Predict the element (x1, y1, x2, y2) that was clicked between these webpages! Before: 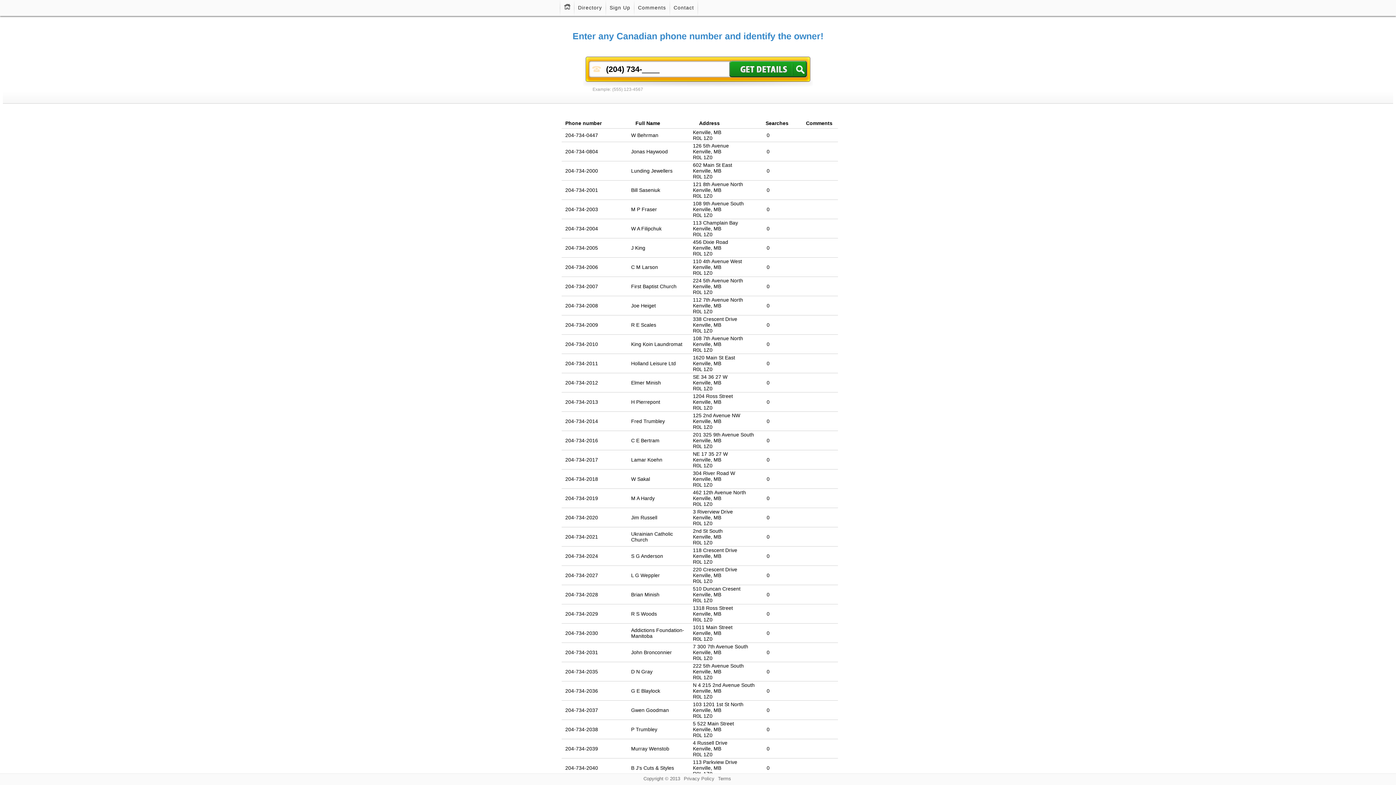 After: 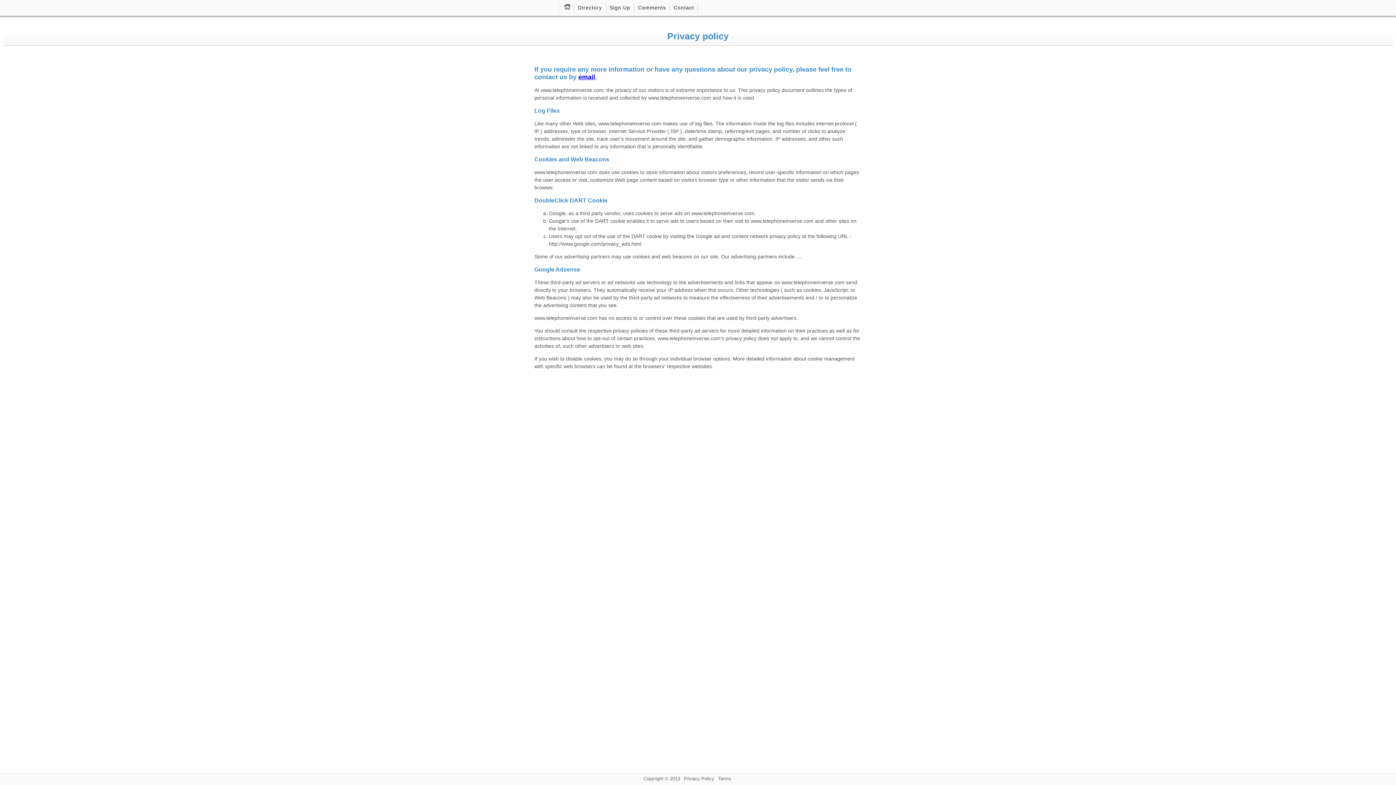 Action: label: Privacy Policy bbox: (684, 776, 714, 781)